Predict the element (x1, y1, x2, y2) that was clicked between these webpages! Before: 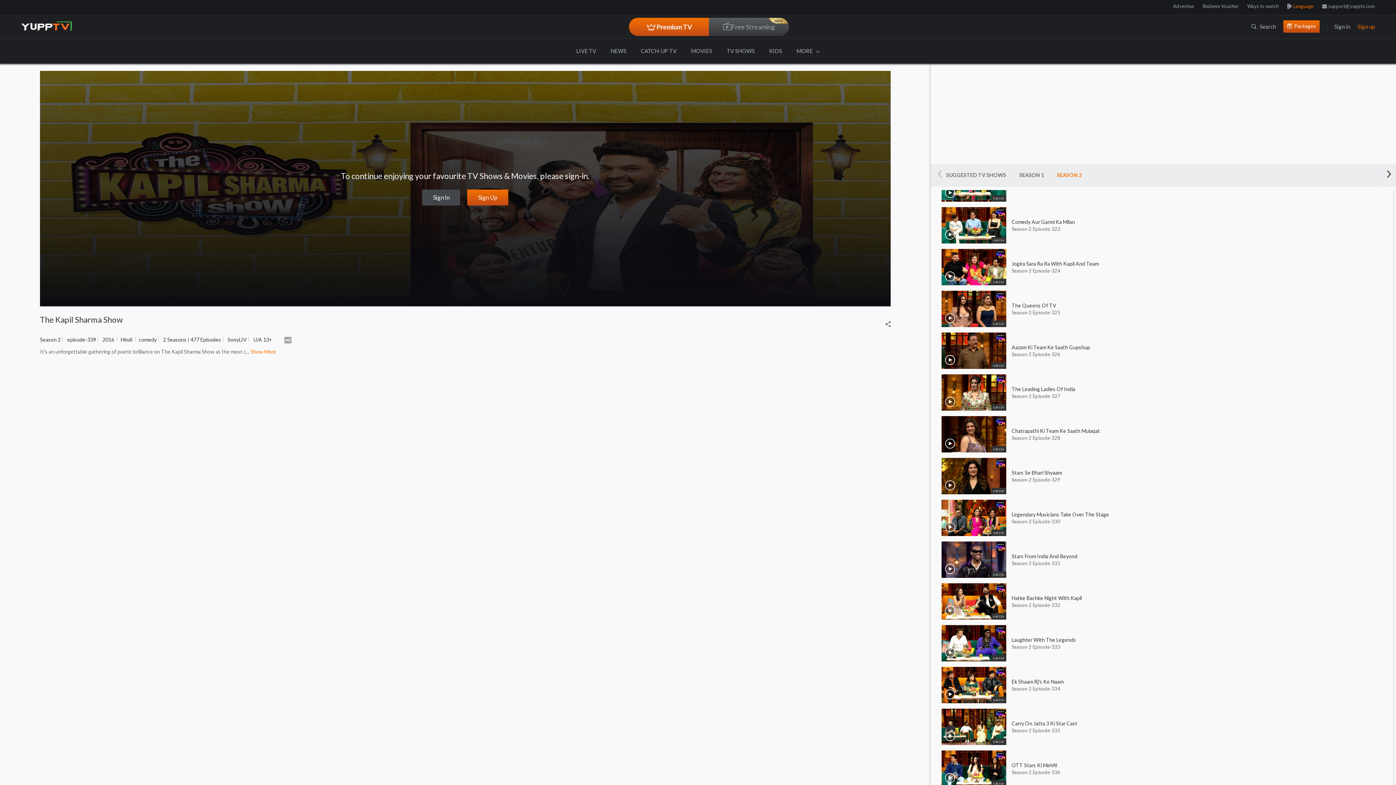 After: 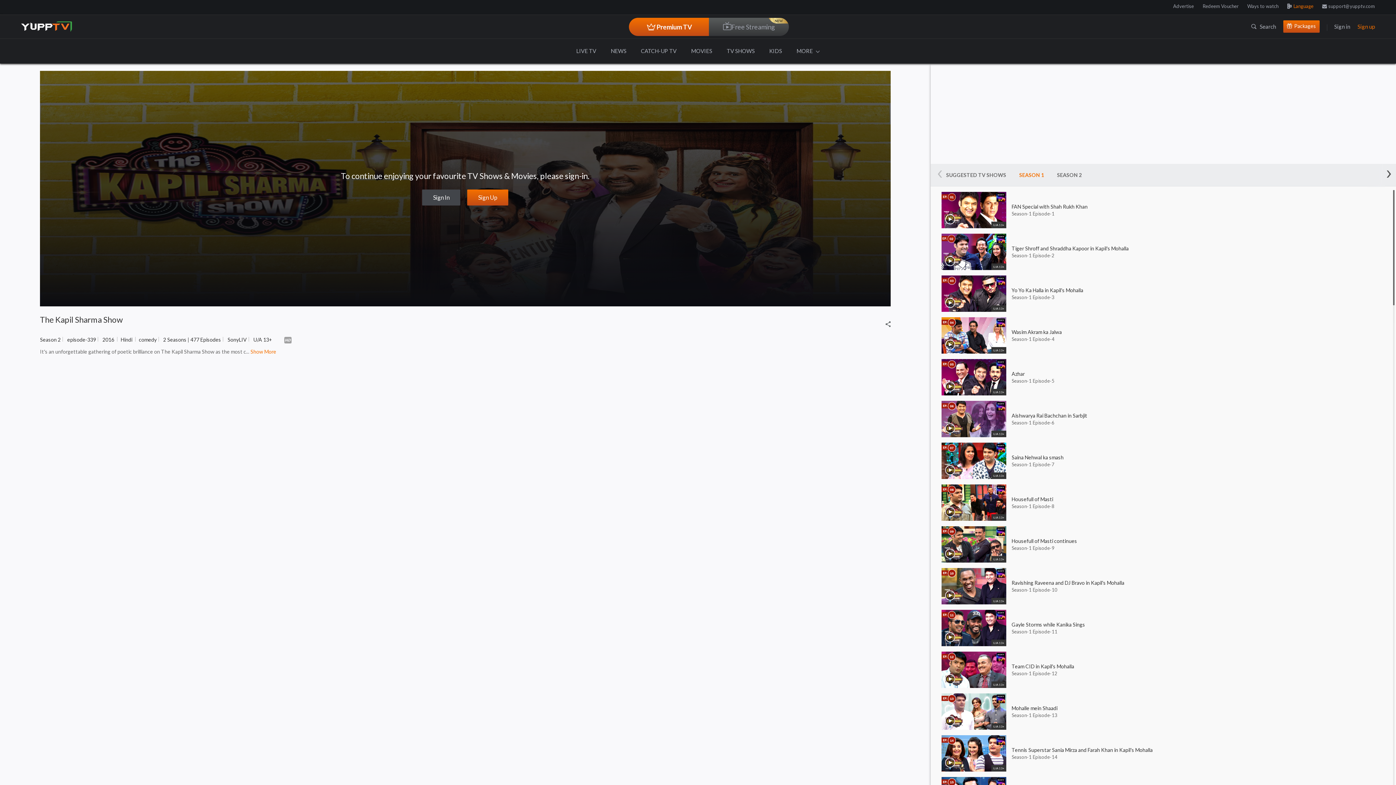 Action: bbox: (1012, 164, 1050, 186) label: SEASON 1